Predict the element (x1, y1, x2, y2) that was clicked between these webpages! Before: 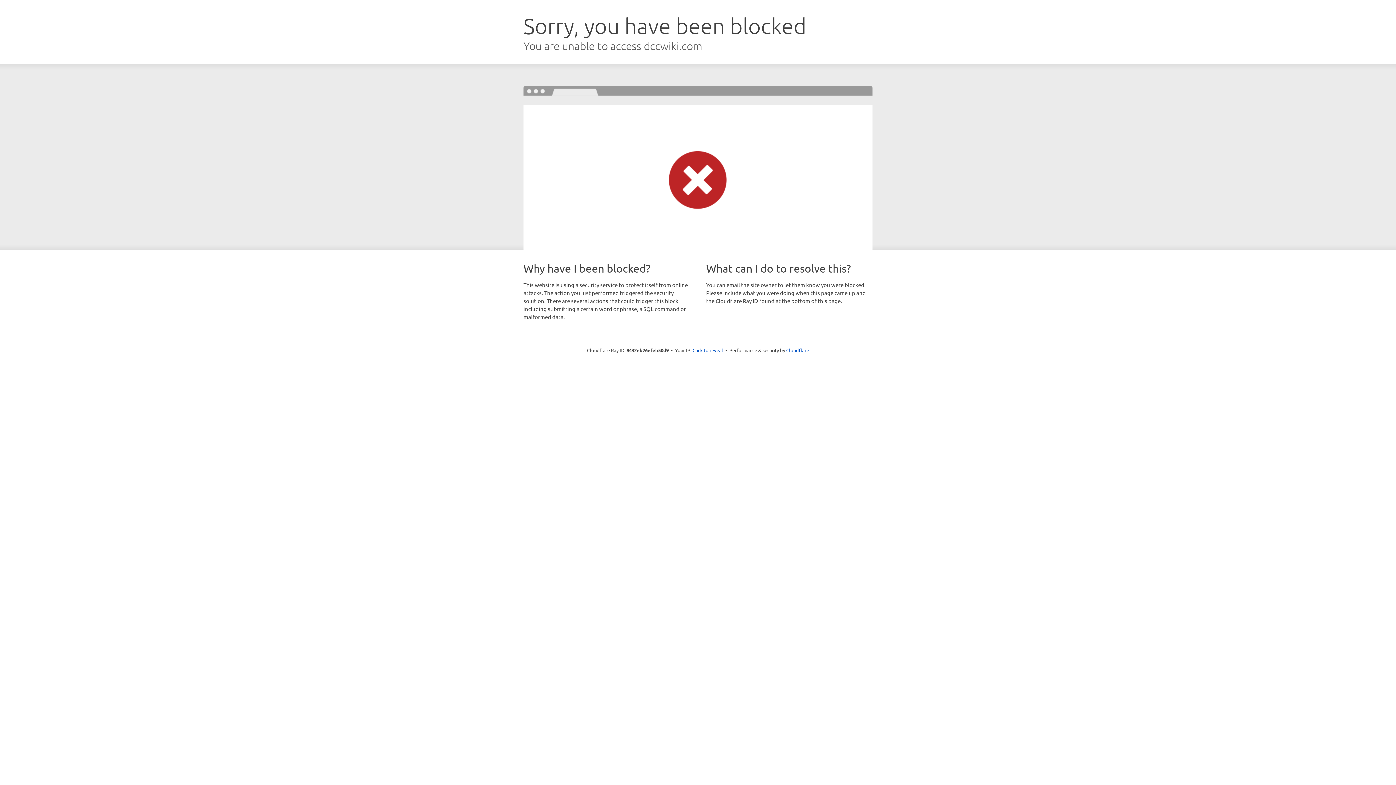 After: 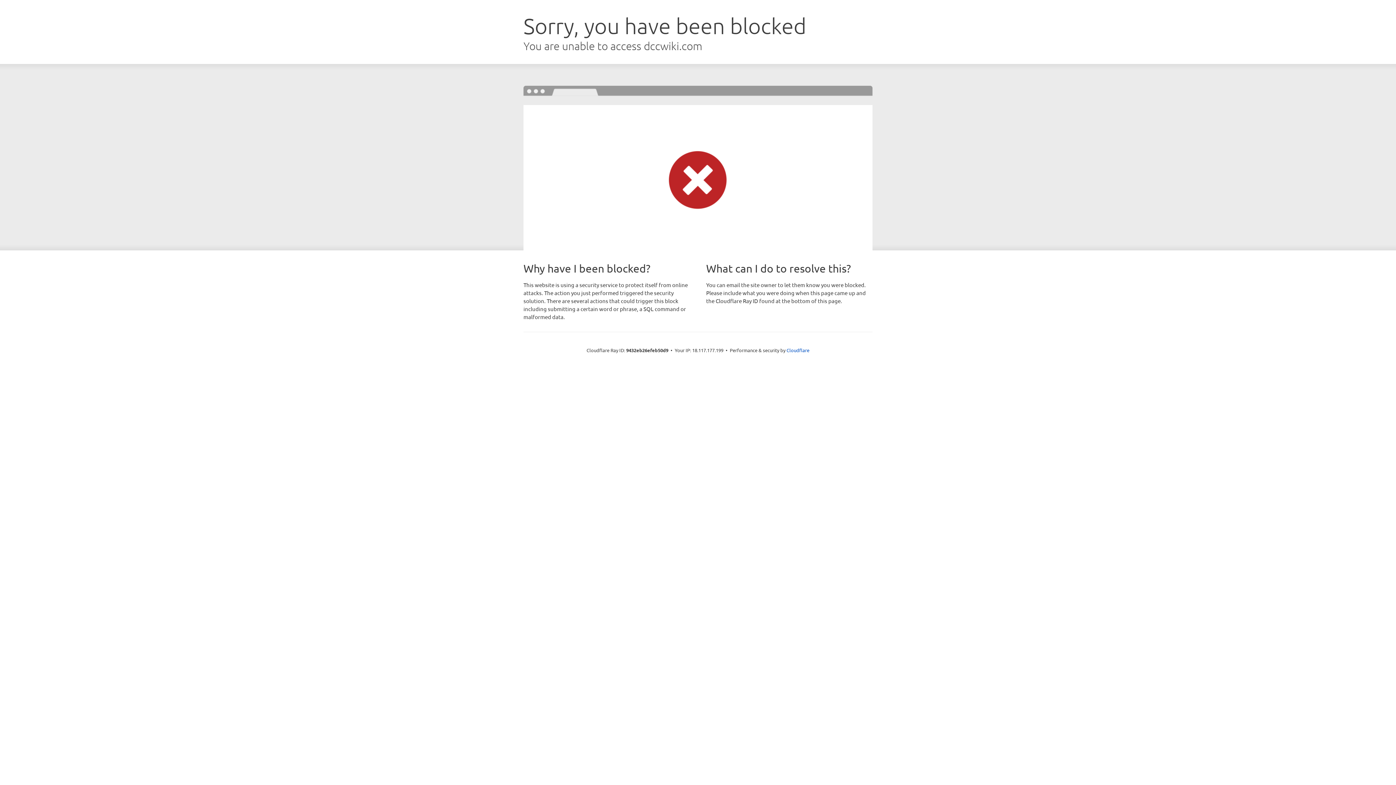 Action: label: Click to reveal bbox: (692, 346, 723, 353)